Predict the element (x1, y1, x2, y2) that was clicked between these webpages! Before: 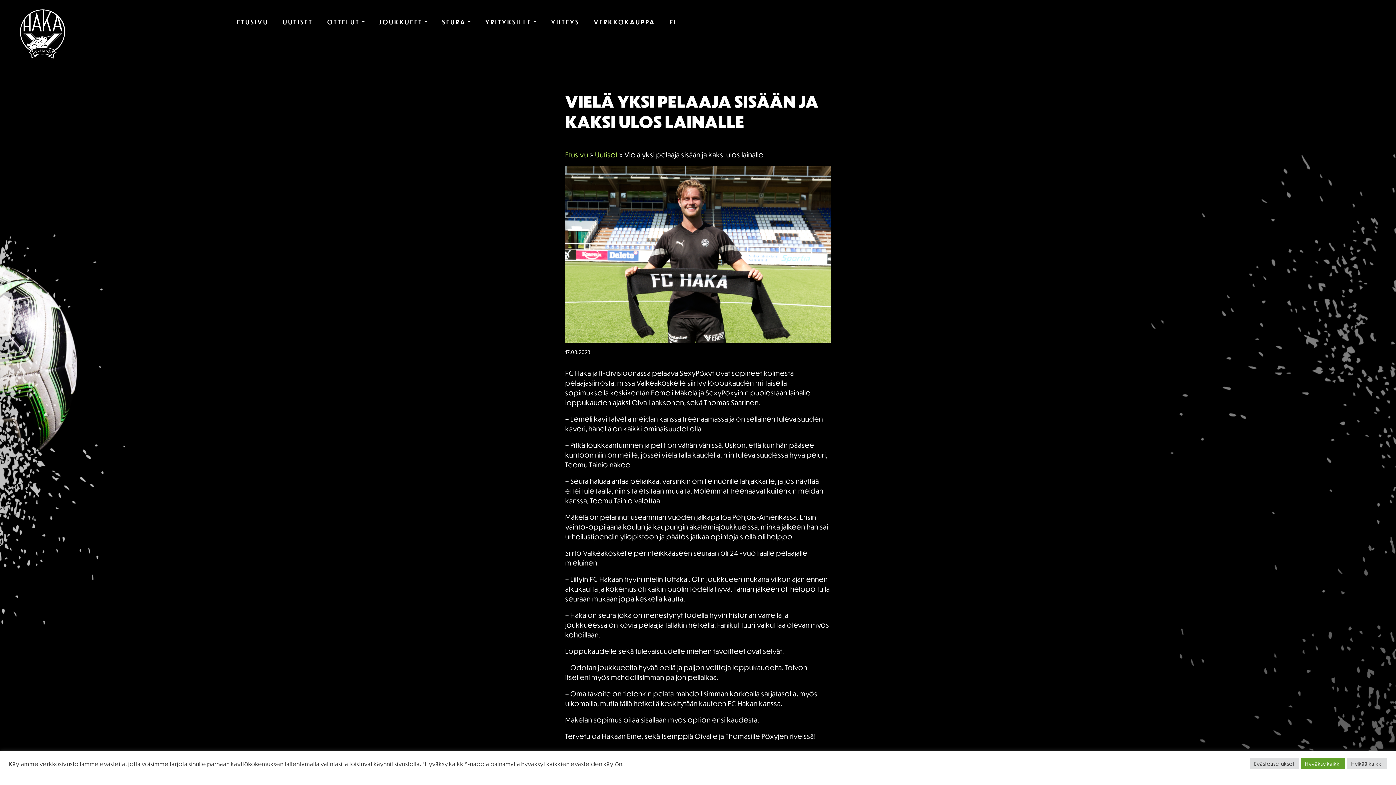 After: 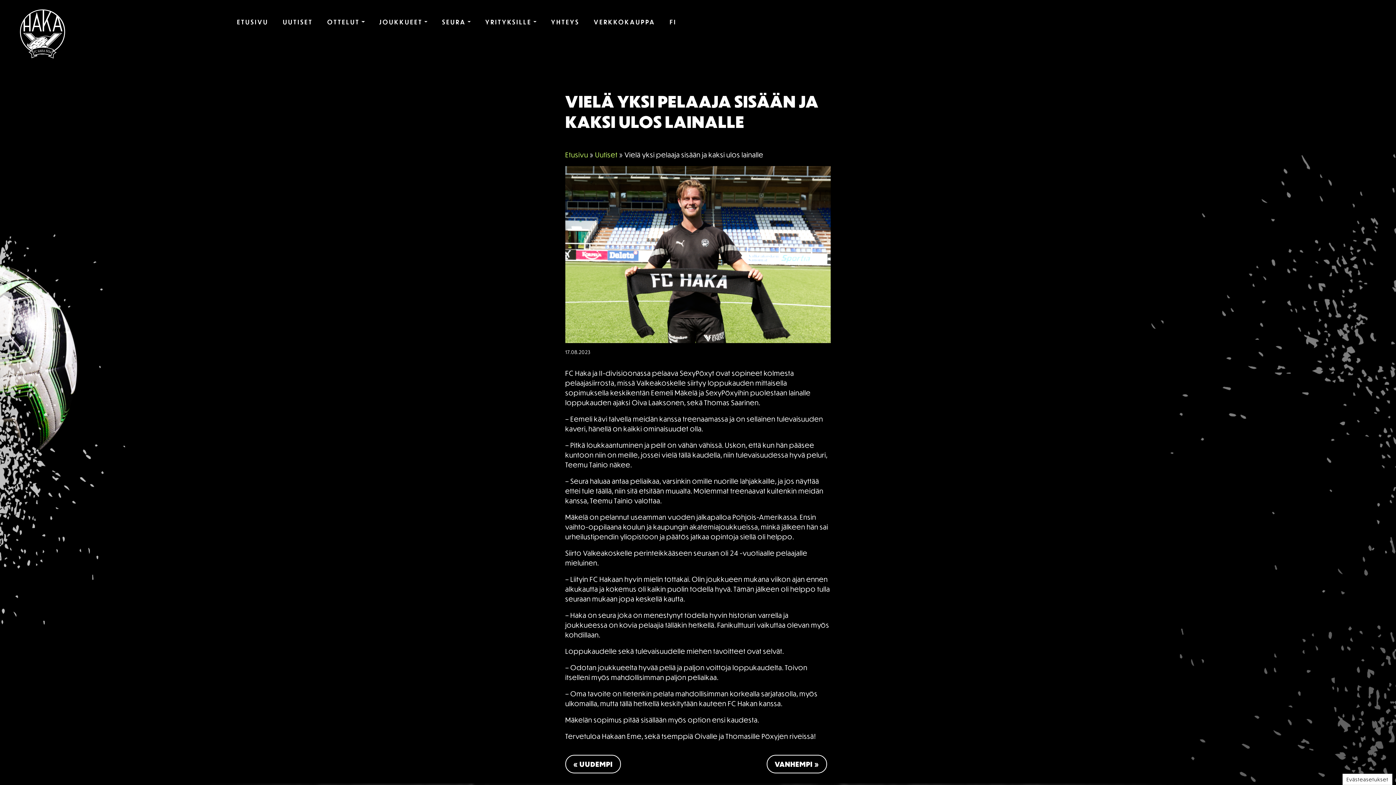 Action: bbox: (1301, 758, 1345, 769) label: Hyväksy kaikki